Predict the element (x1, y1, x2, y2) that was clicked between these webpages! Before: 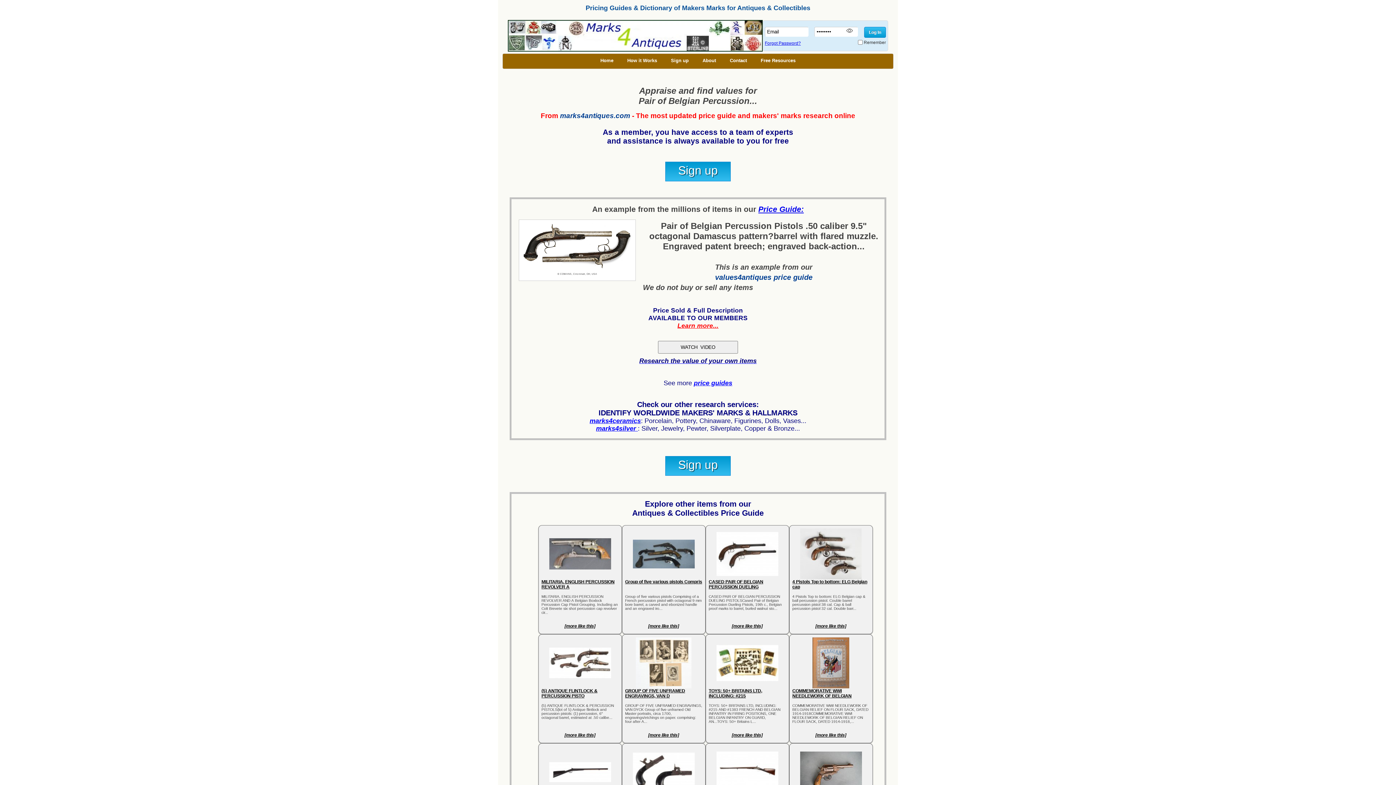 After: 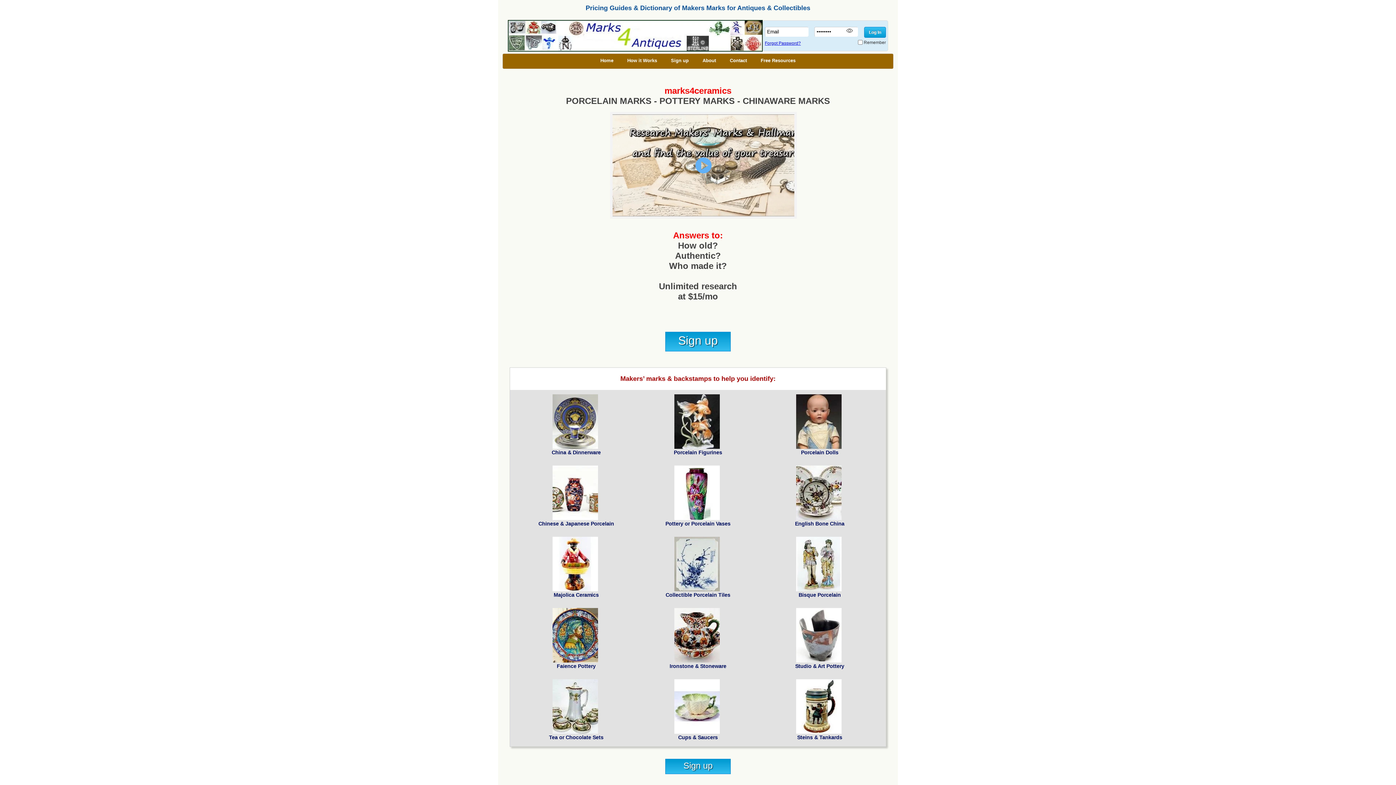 Action: bbox: (589, 417, 641, 424) label: marks4ceramics